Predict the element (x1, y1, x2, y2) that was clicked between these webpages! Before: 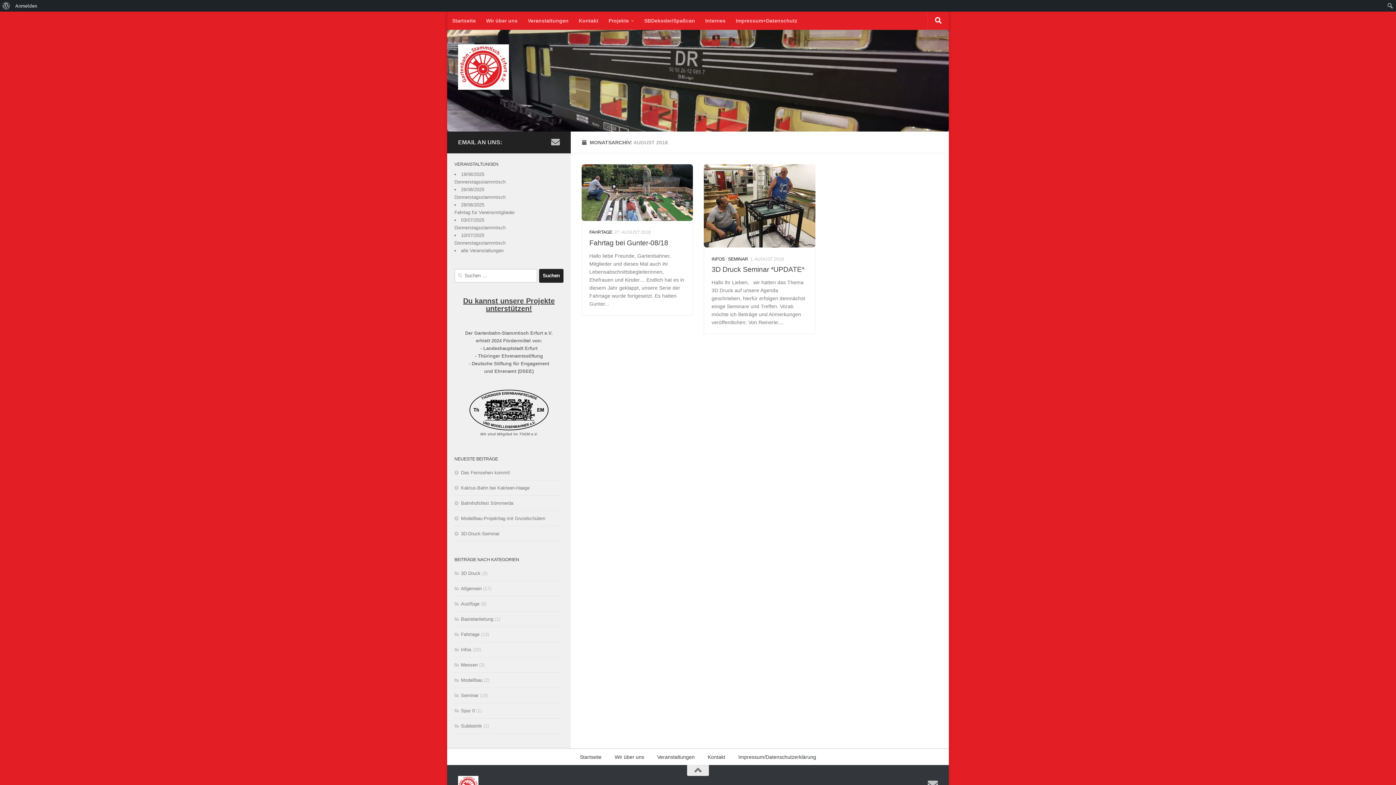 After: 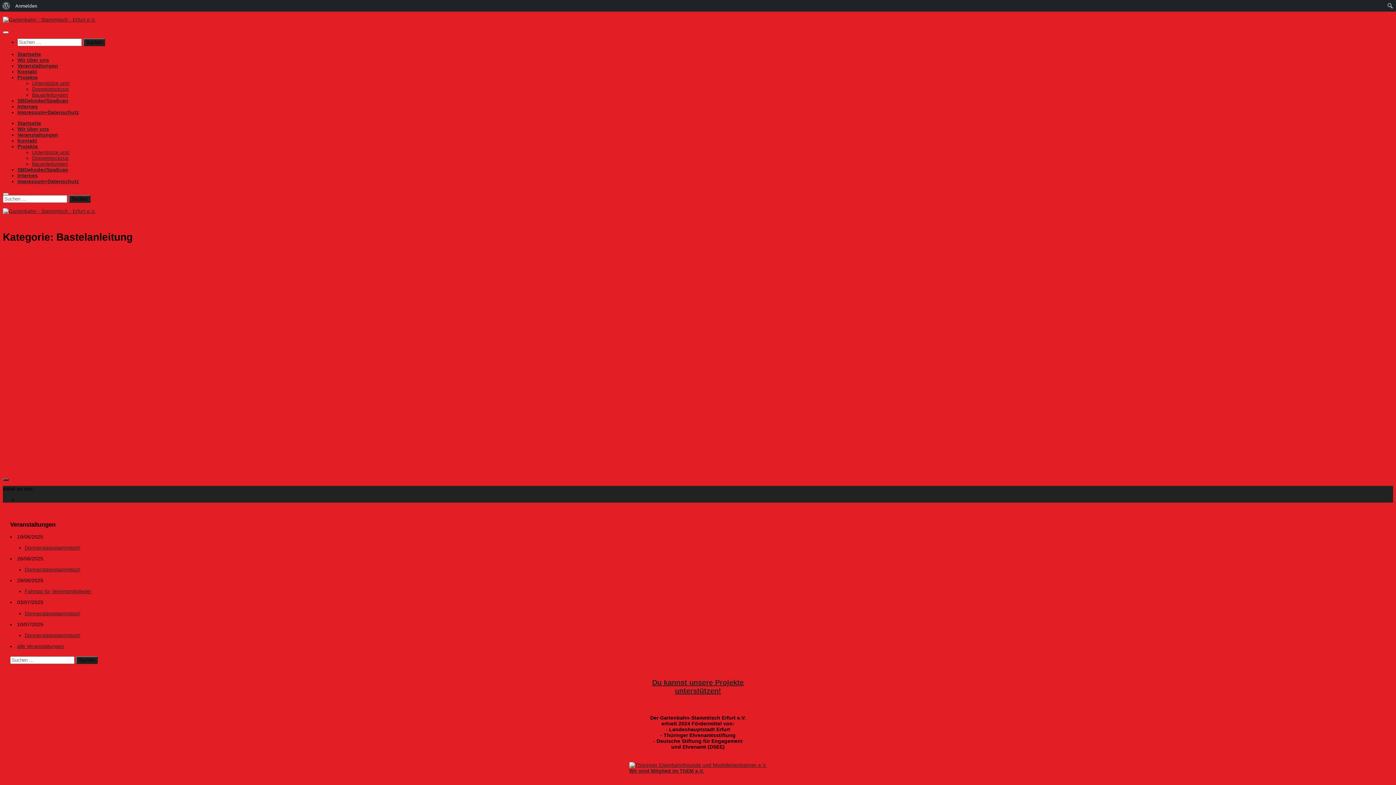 Action: label: Bastelanleitung bbox: (454, 616, 493, 622)